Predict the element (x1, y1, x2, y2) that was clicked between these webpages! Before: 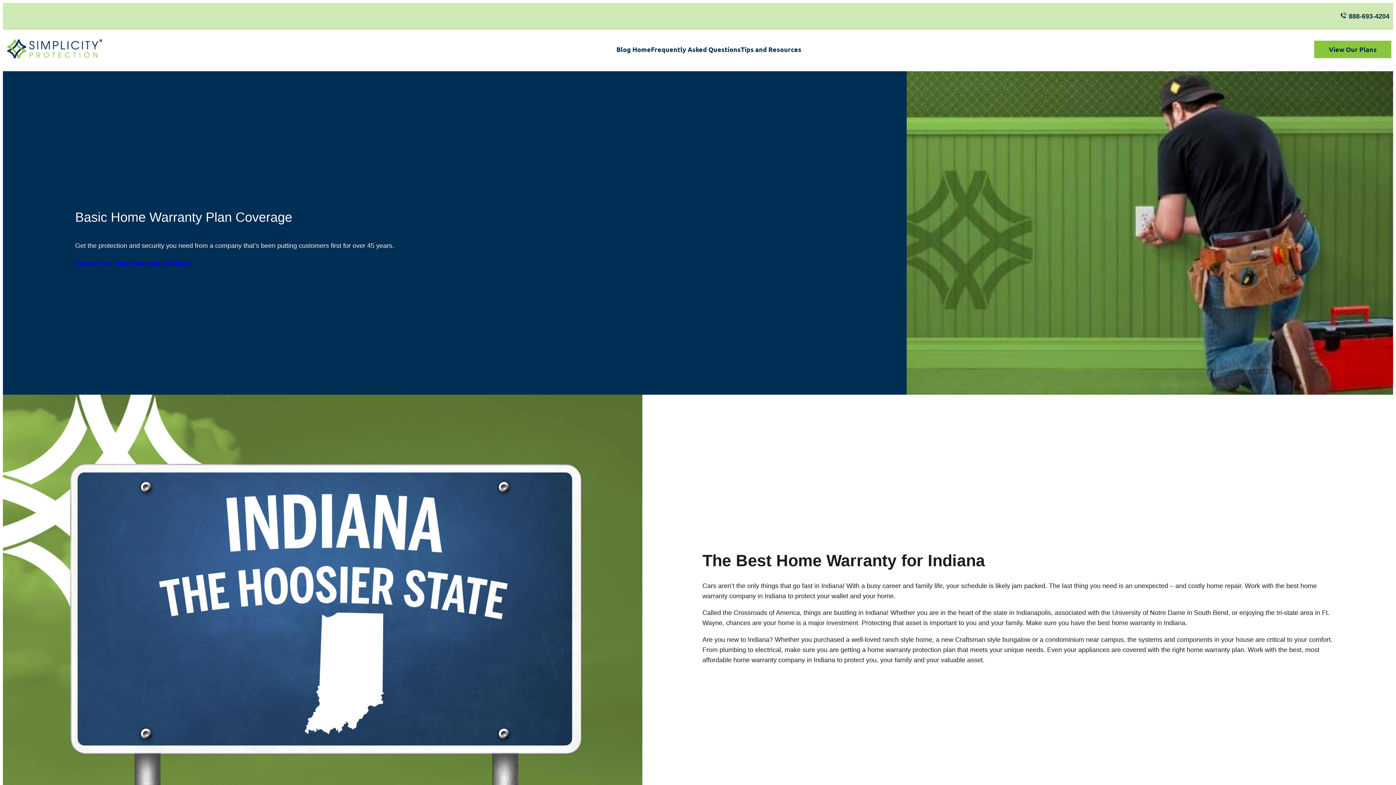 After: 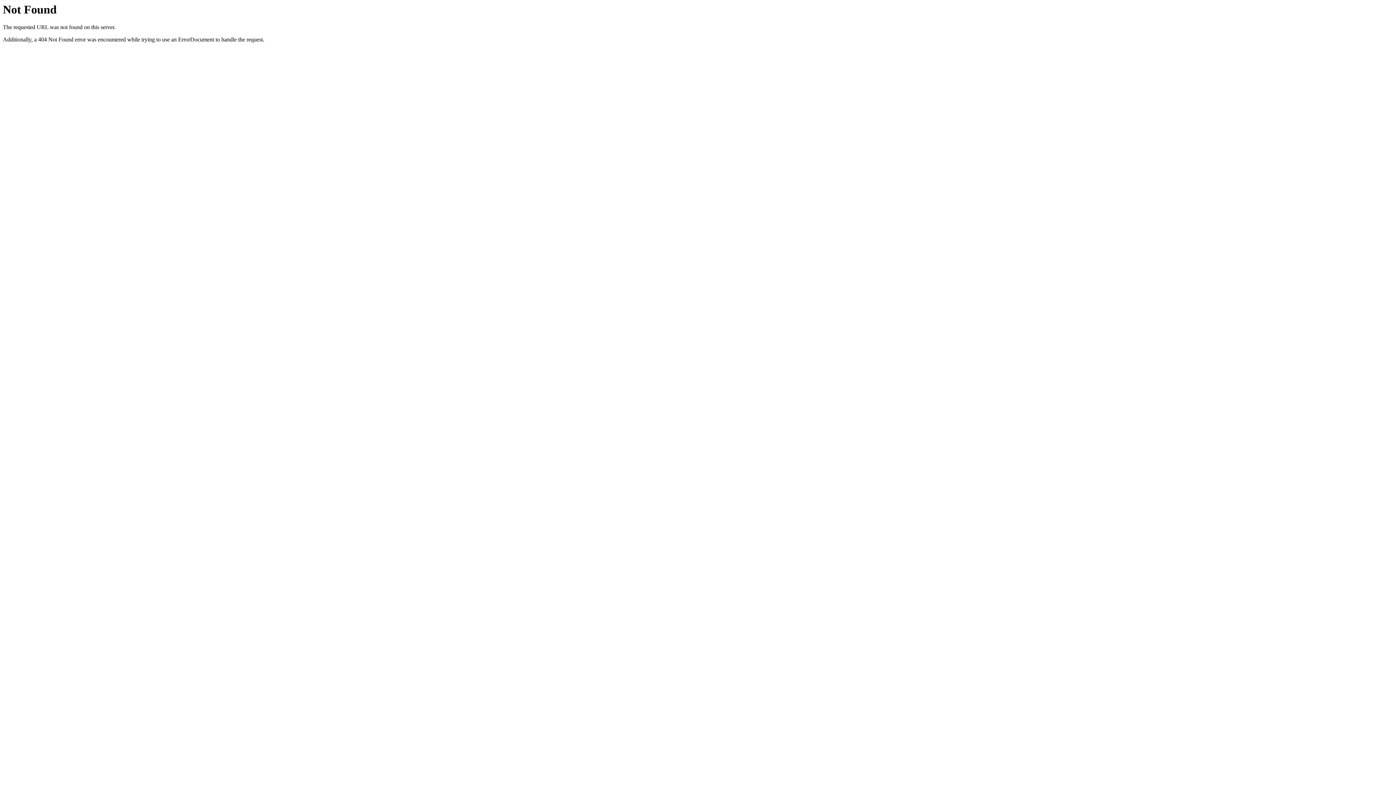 Action: label: View Our Plans bbox: (1314, 40, 1391, 58)